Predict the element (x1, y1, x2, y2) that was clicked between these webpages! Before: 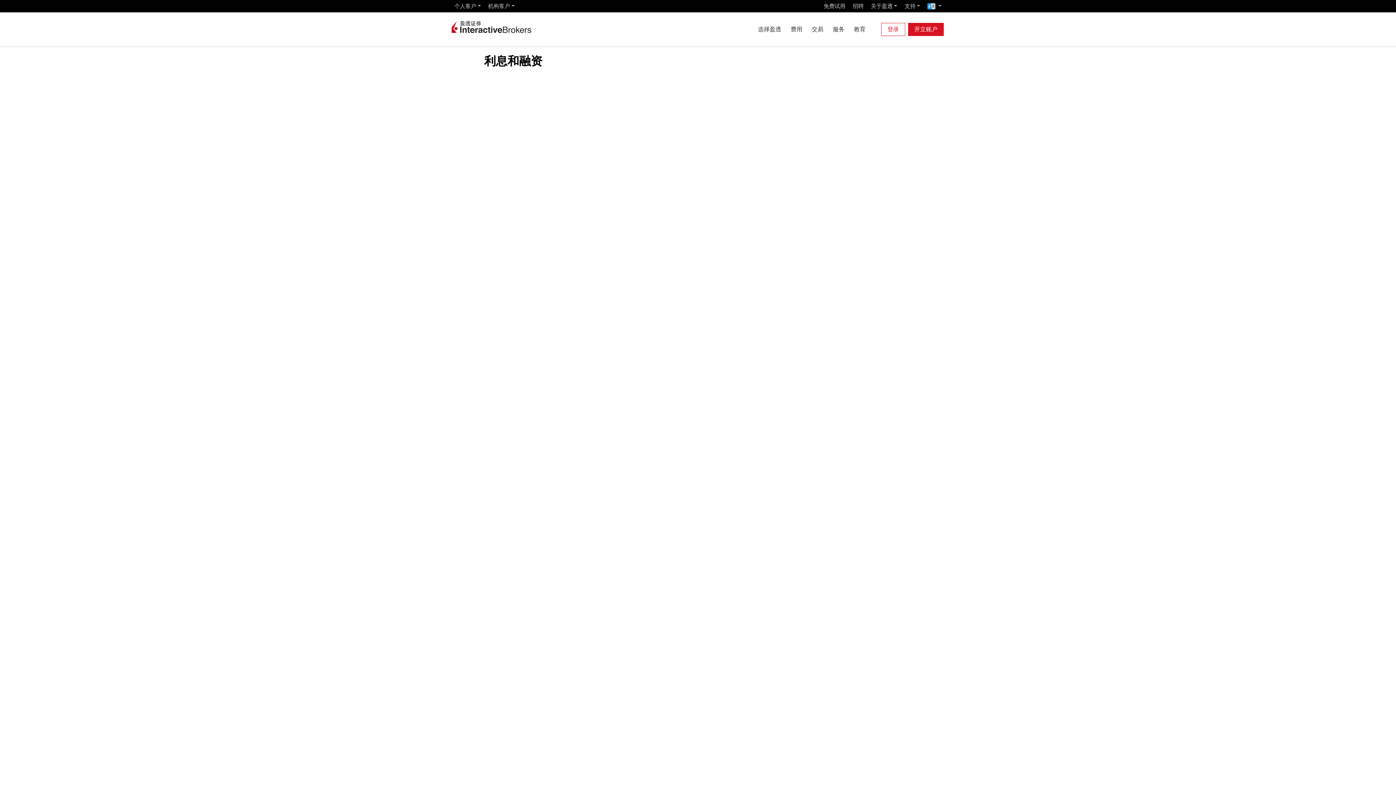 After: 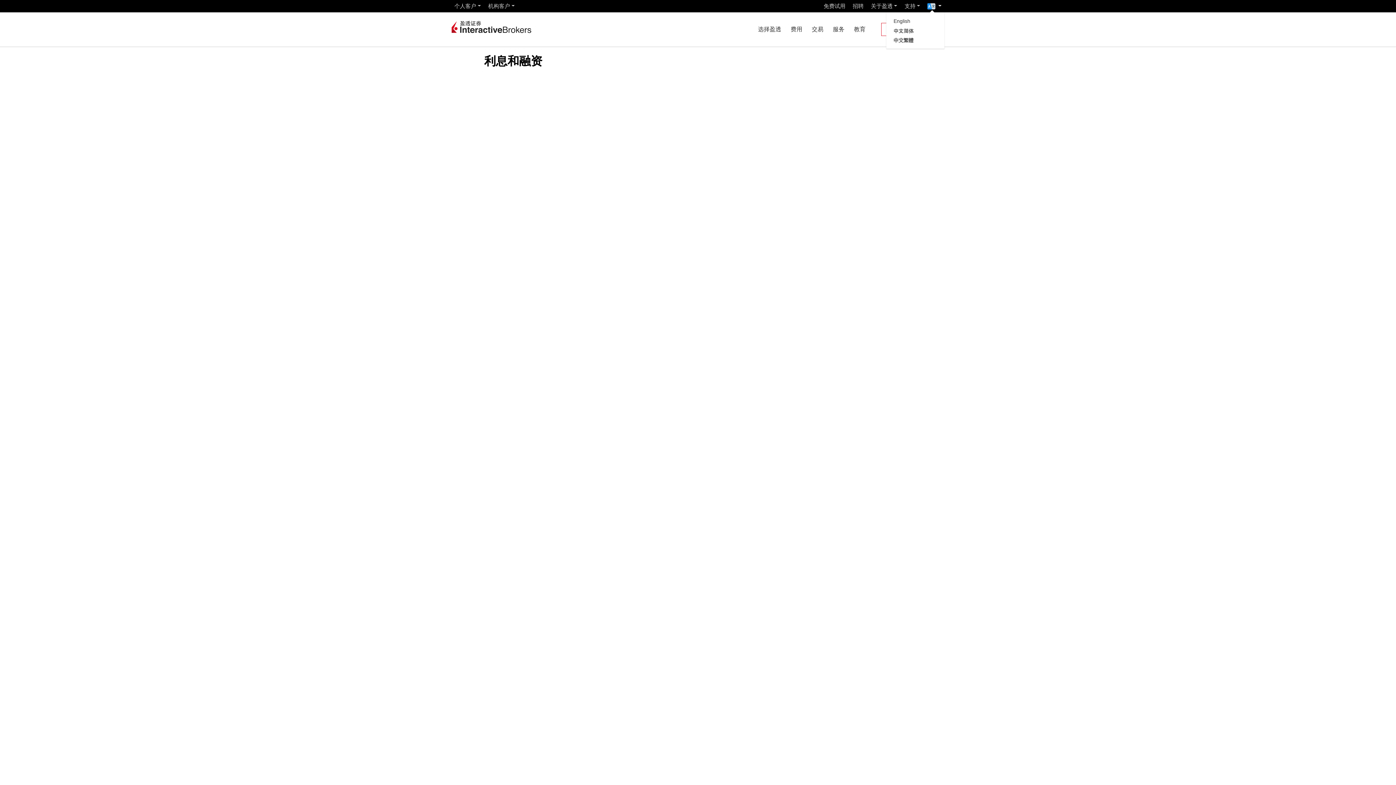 Action: bbox: (924, 0, 944, 12)